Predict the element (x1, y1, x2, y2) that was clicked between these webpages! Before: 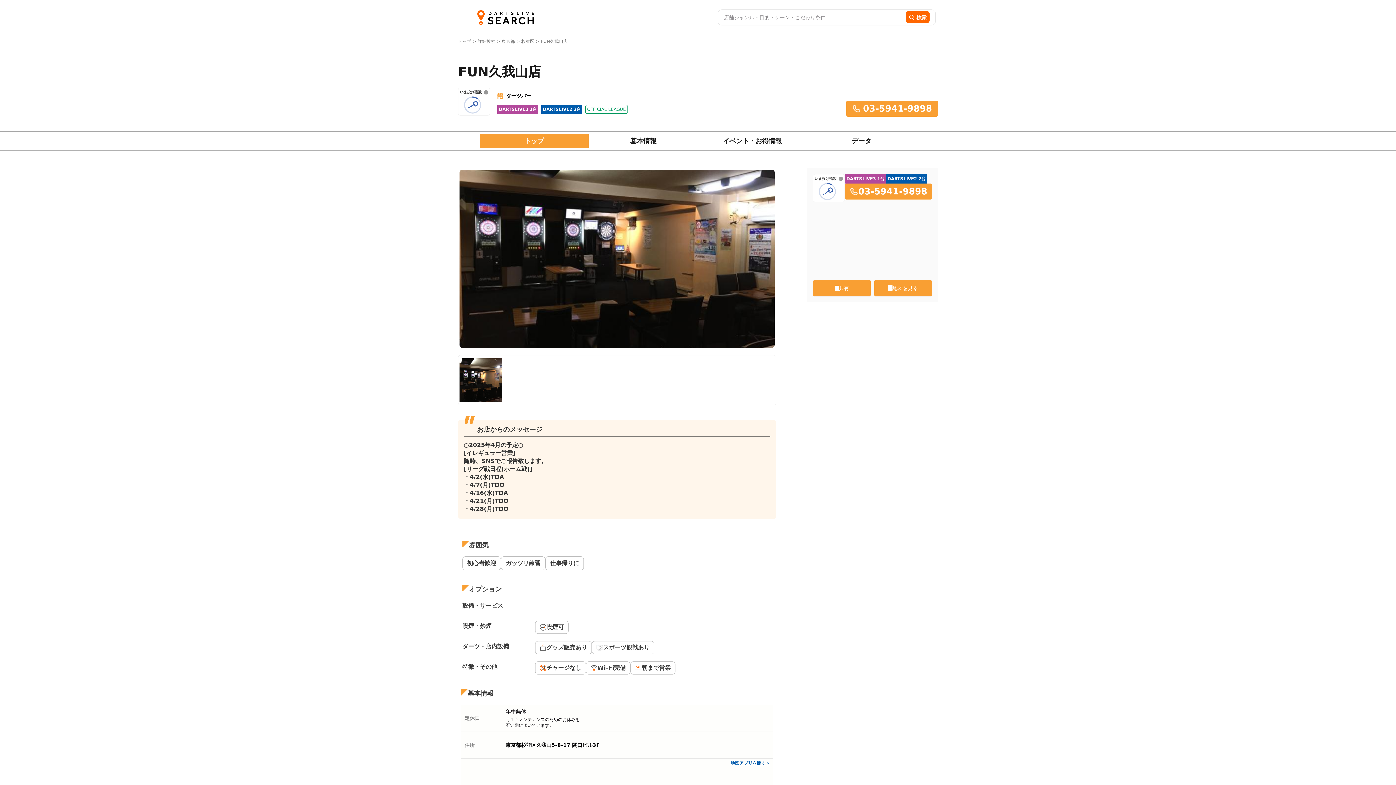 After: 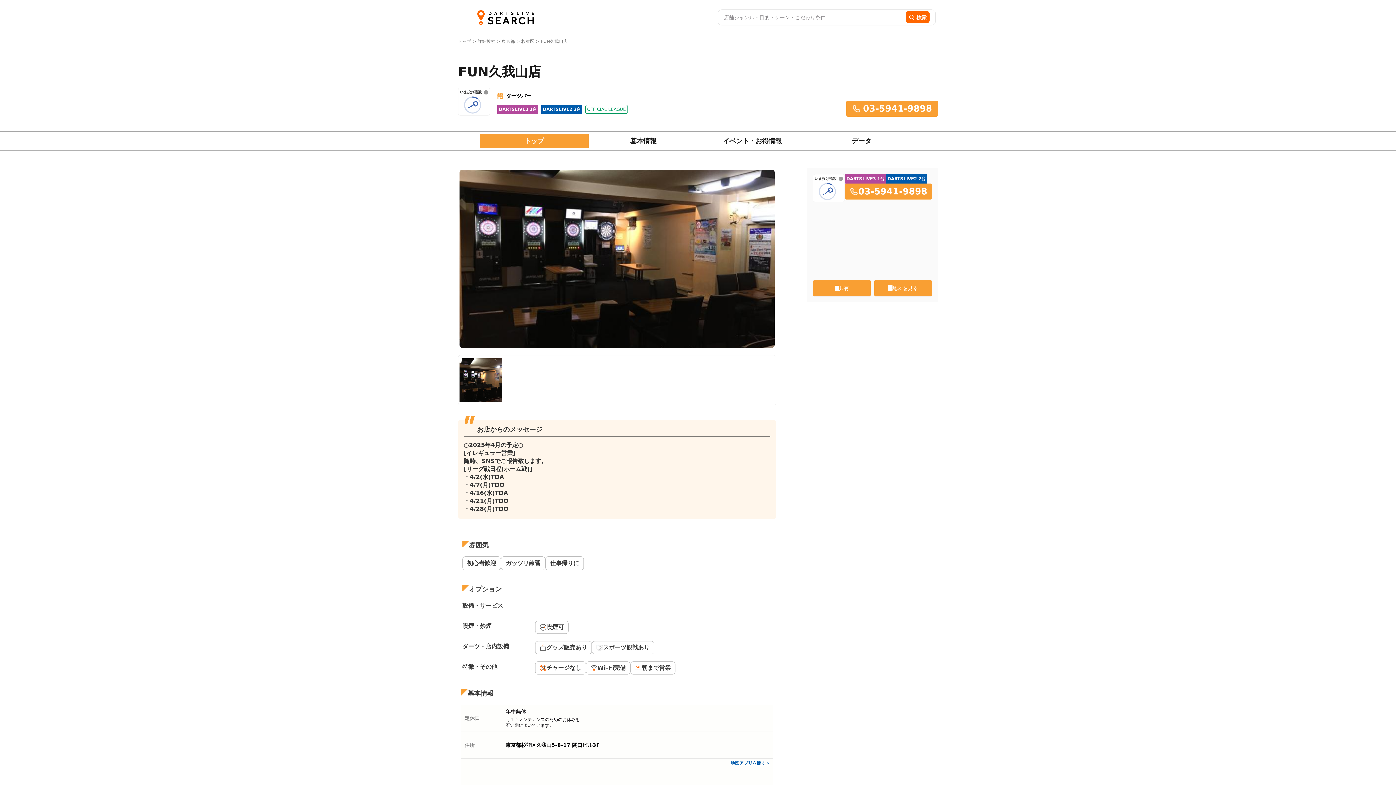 Action: bbox: (845, 183, 932, 199) label: 03-5941-9898